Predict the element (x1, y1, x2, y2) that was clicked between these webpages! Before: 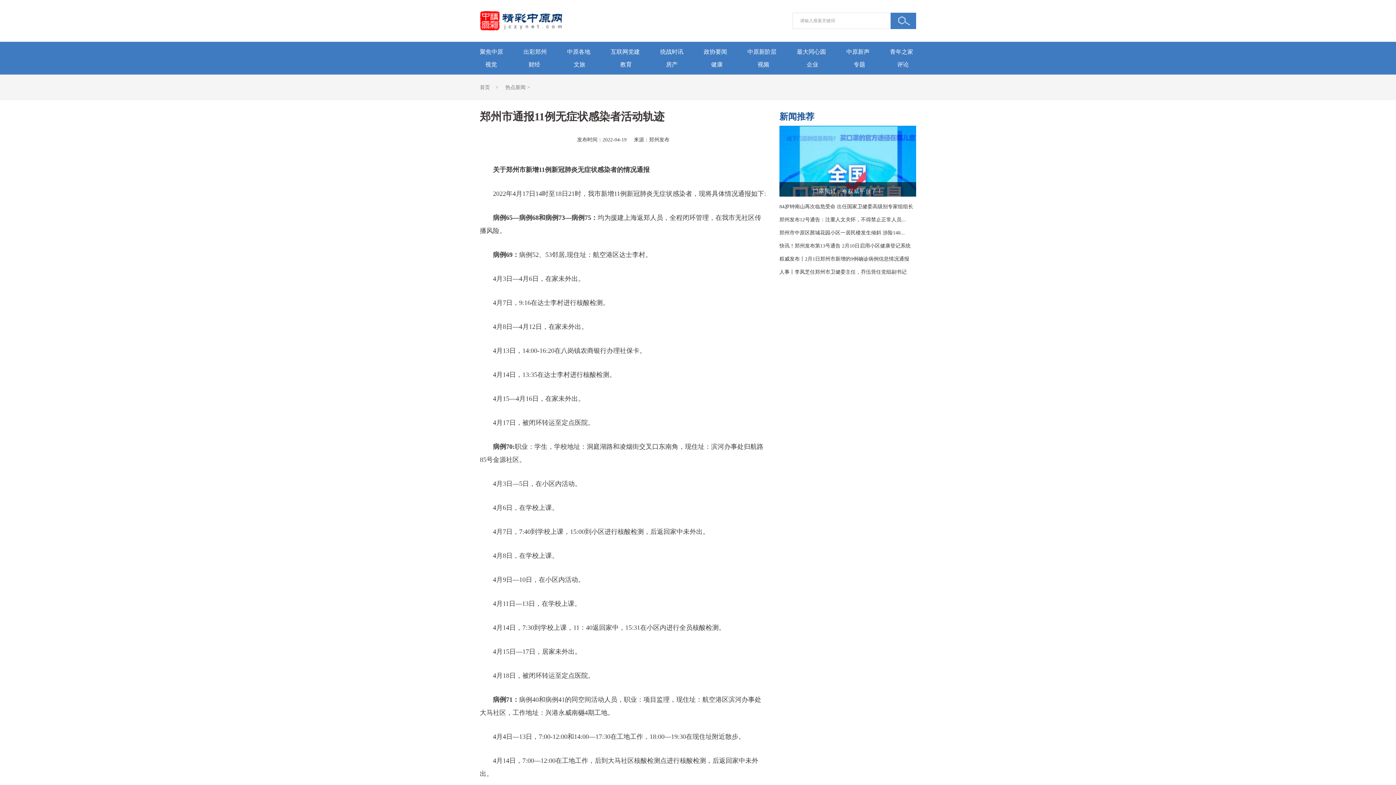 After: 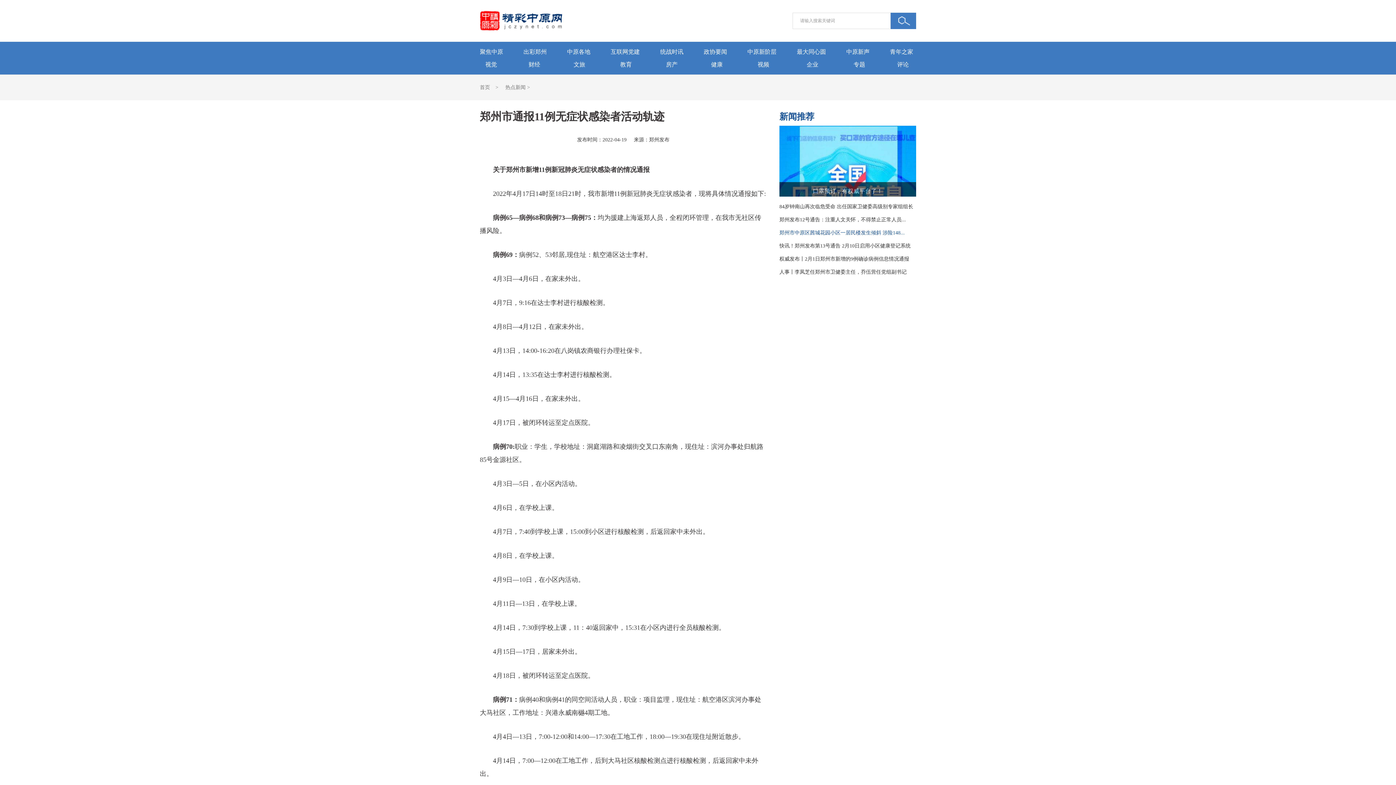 Action: label: 郑州市中原区茜城花园小区一居民楼发生倾斜 涉险148... bbox: (779, 230, 905, 235)